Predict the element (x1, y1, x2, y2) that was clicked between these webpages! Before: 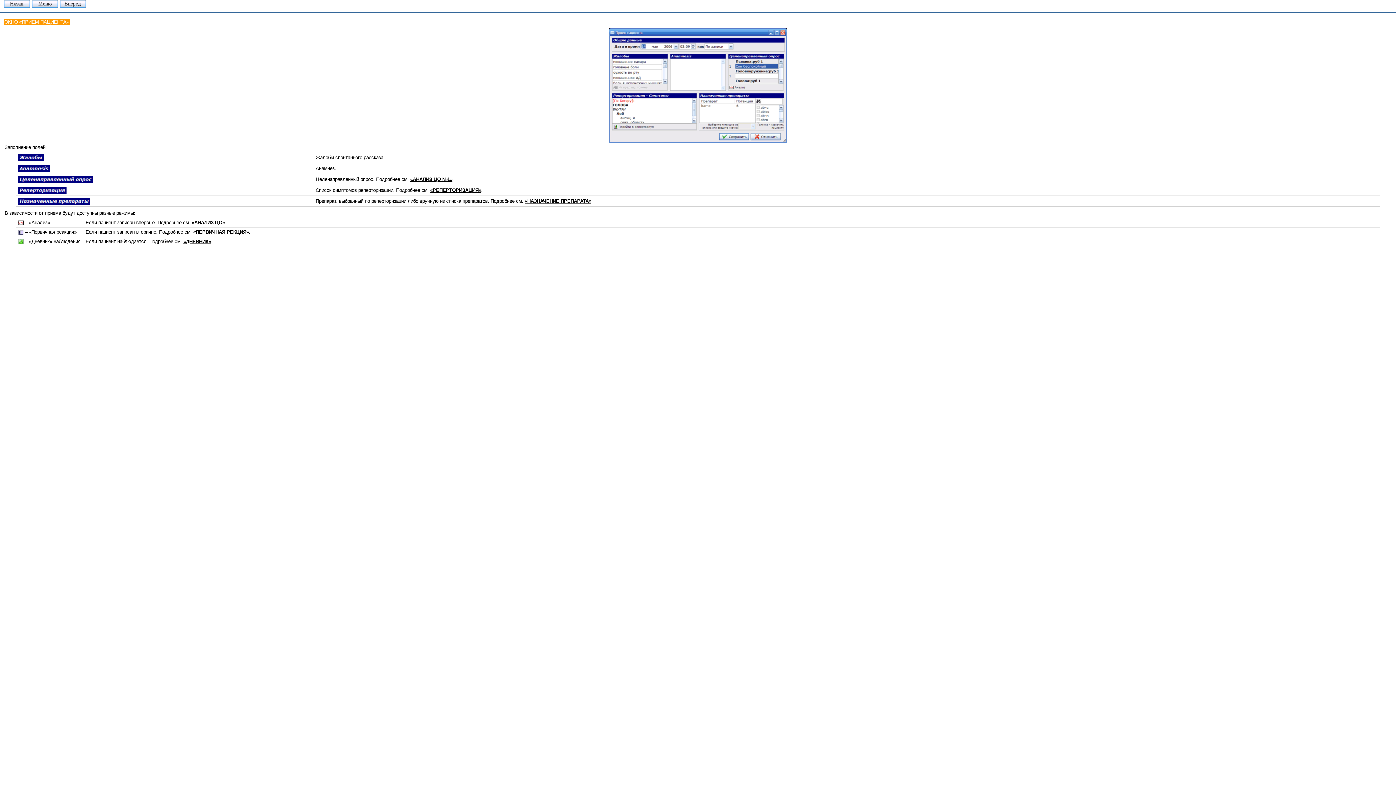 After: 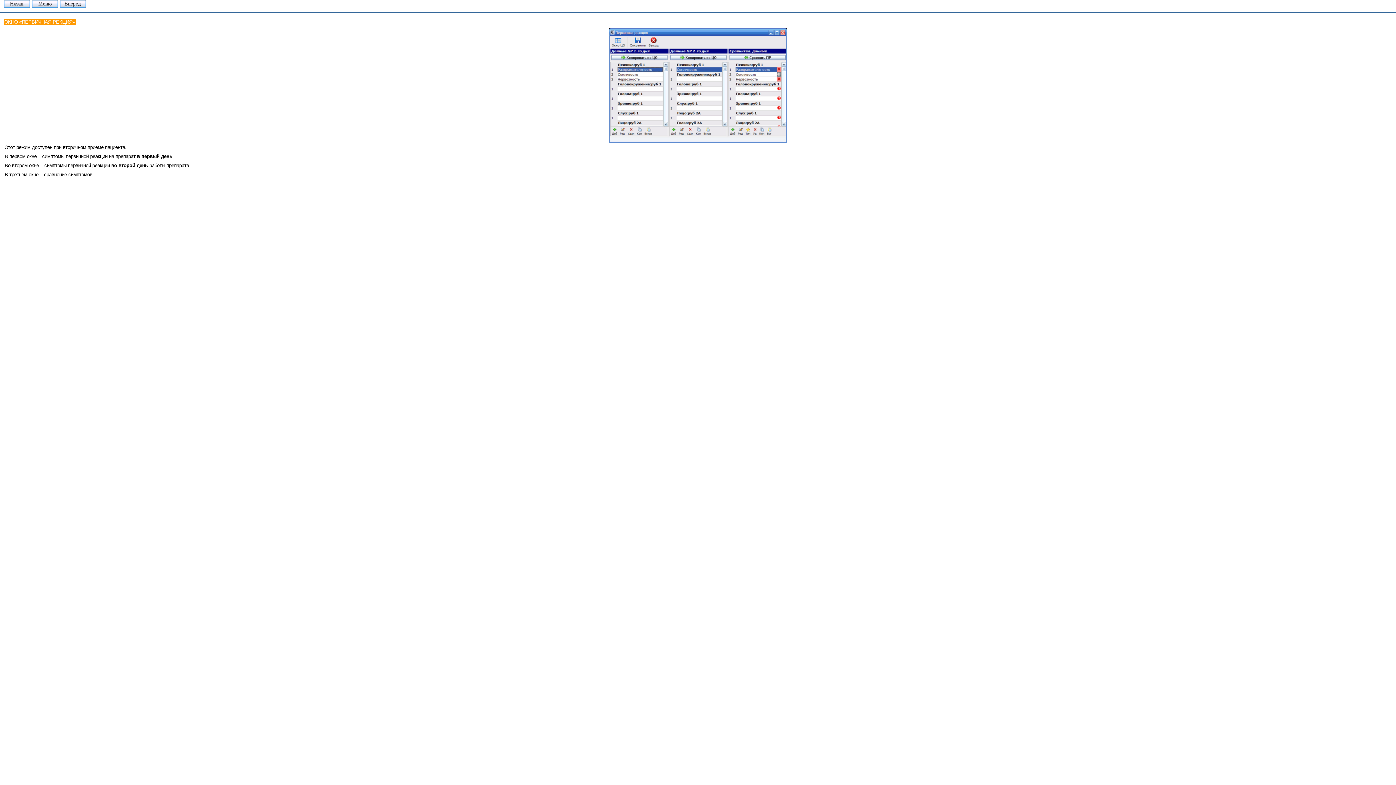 Action: label: «ПЕРВИЧНАЯ РЕКЦИЯ» bbox: (193, 229, 248, 234)